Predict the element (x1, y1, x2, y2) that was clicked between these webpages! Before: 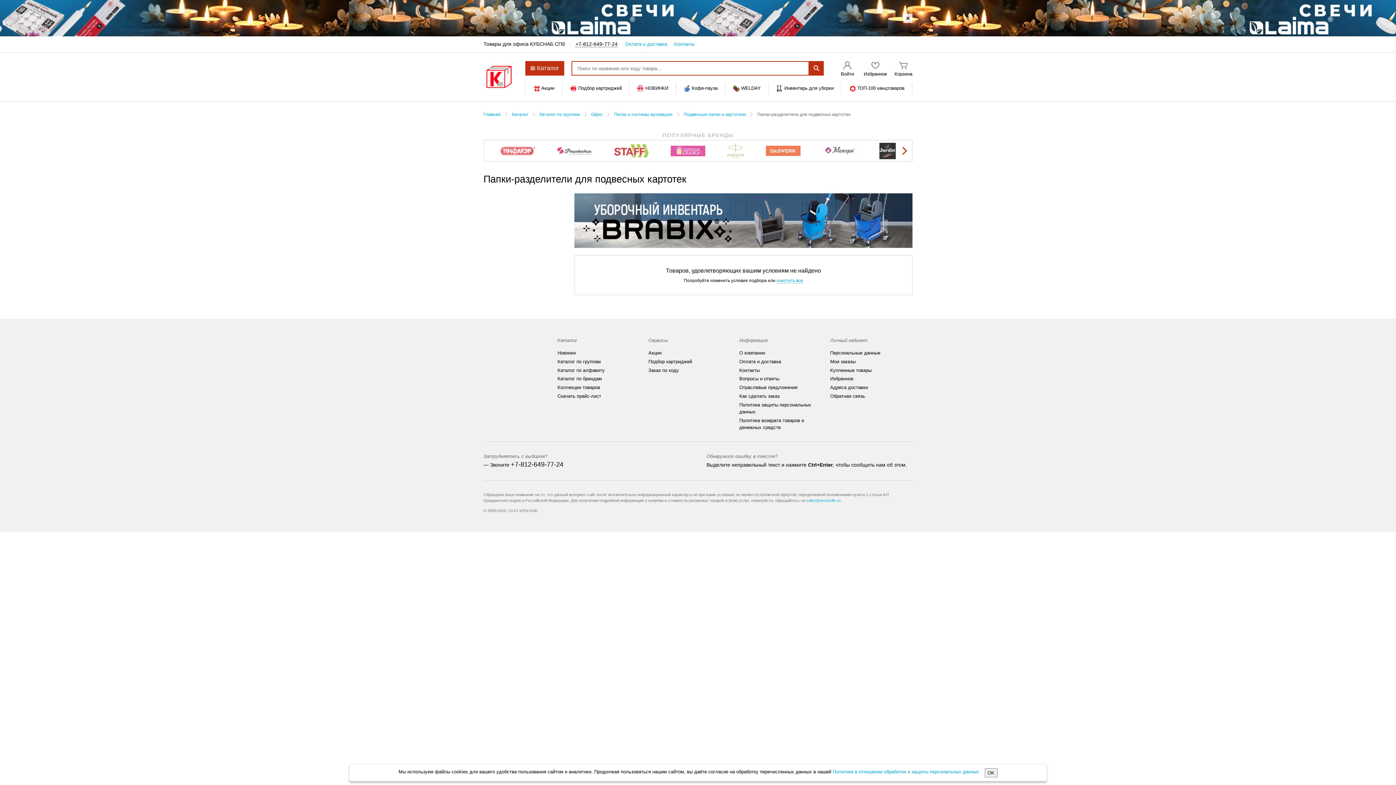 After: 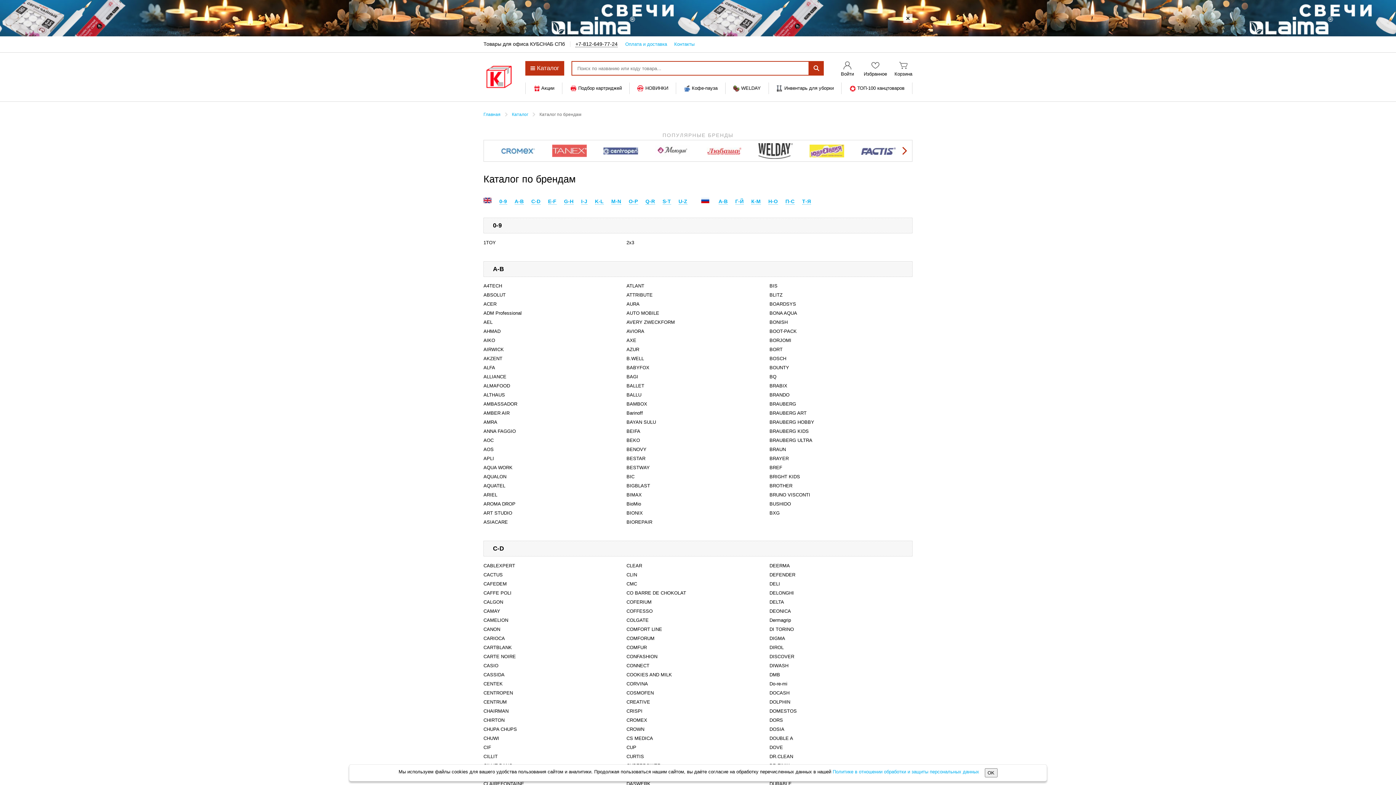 Action: bbox: (557, 373, 602, 384) label: Каталог по брендам